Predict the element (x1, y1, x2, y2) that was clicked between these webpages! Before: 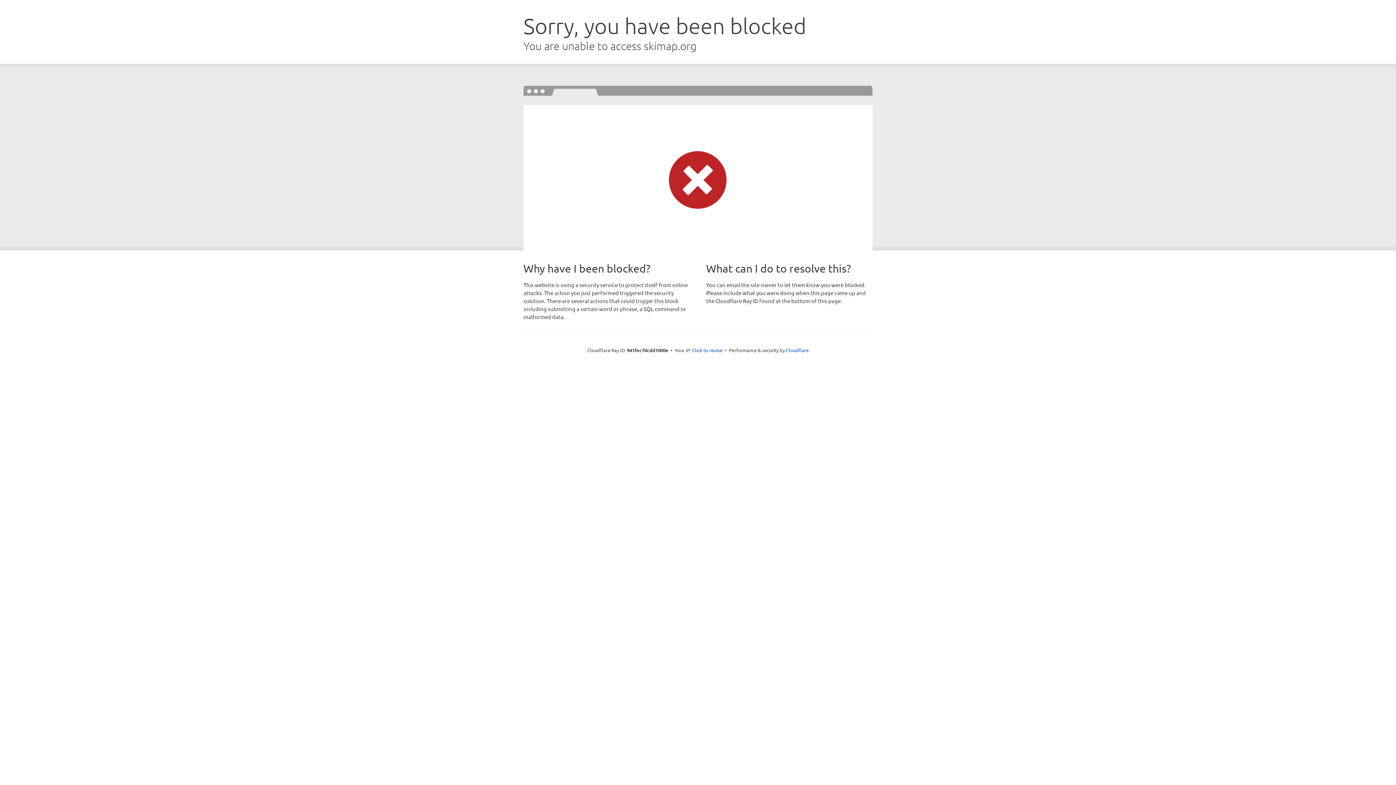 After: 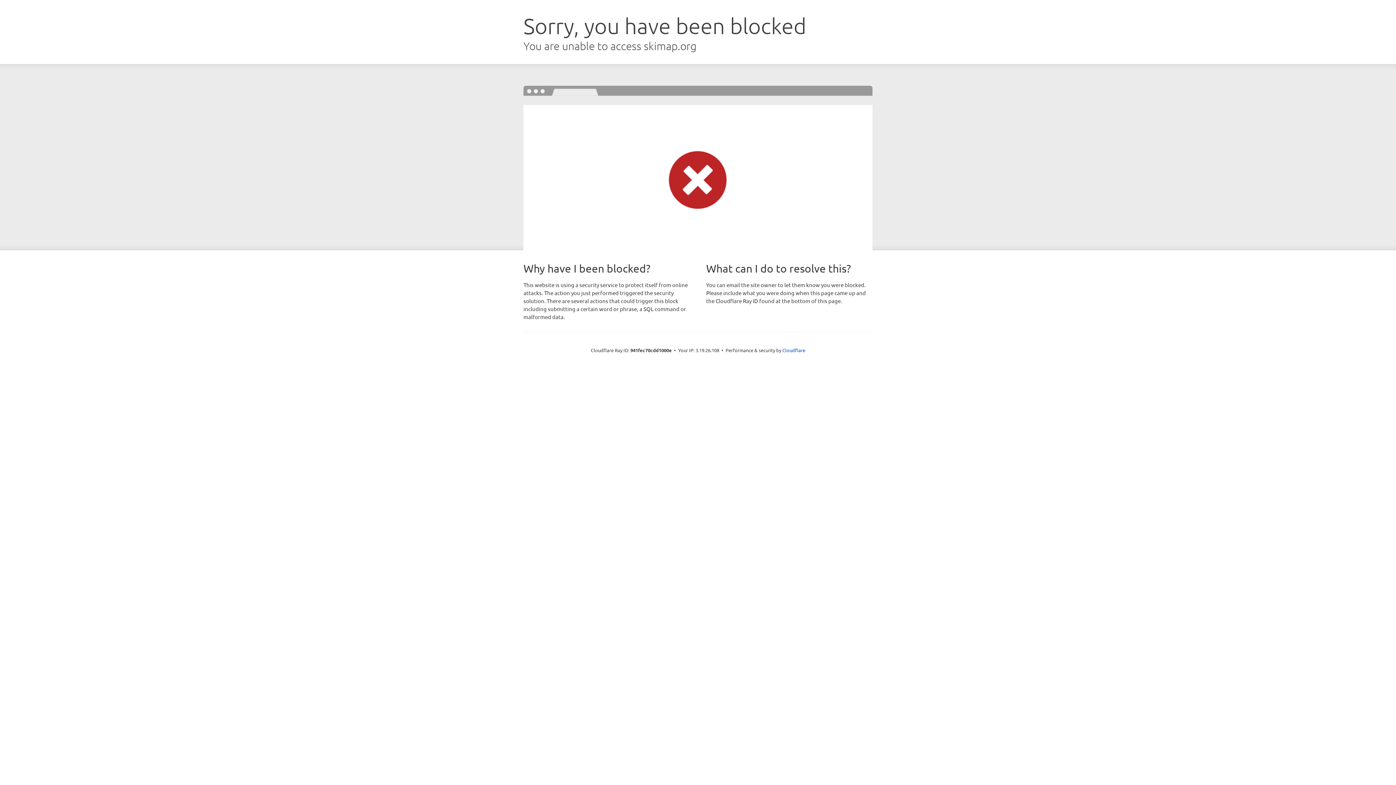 Action: bbox: (692, 346, 722, 353) label: Click to reveal